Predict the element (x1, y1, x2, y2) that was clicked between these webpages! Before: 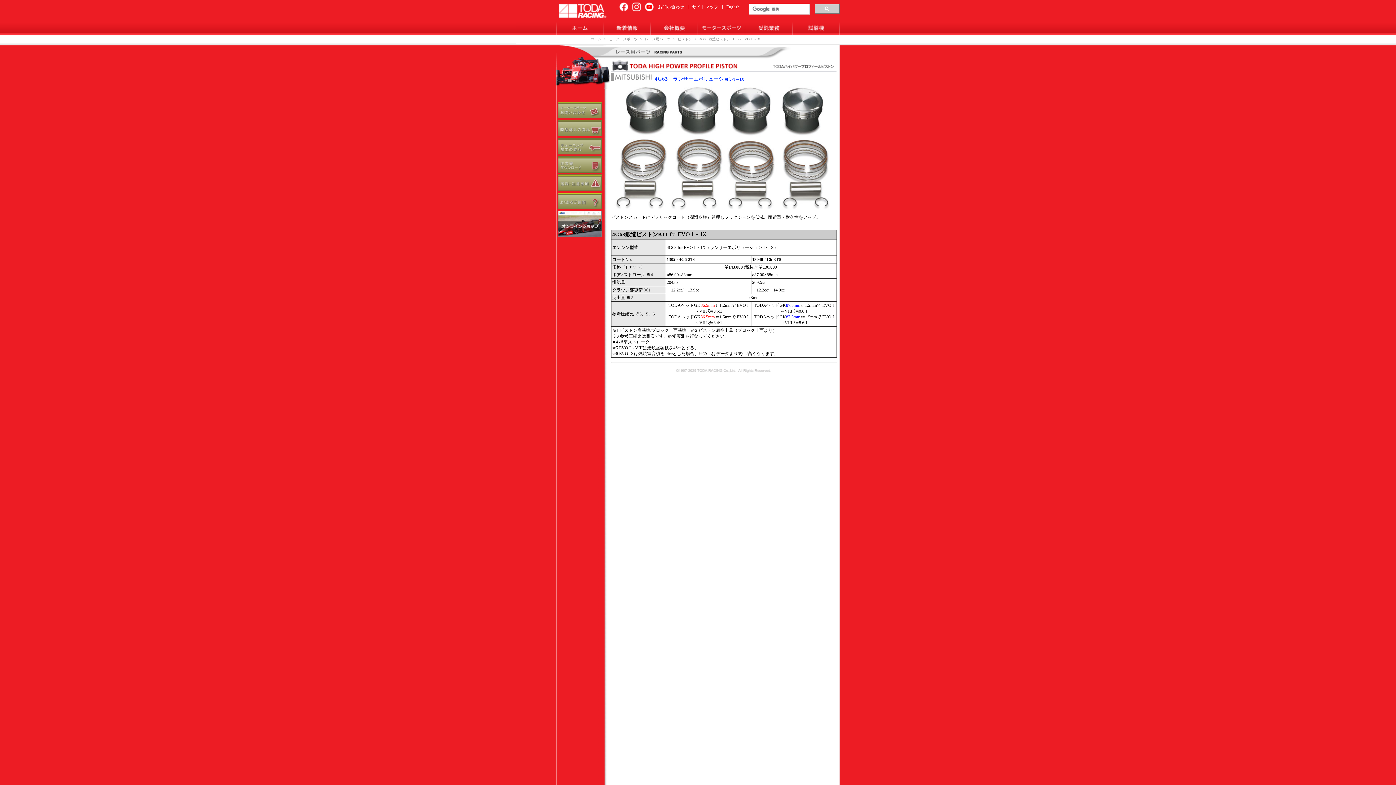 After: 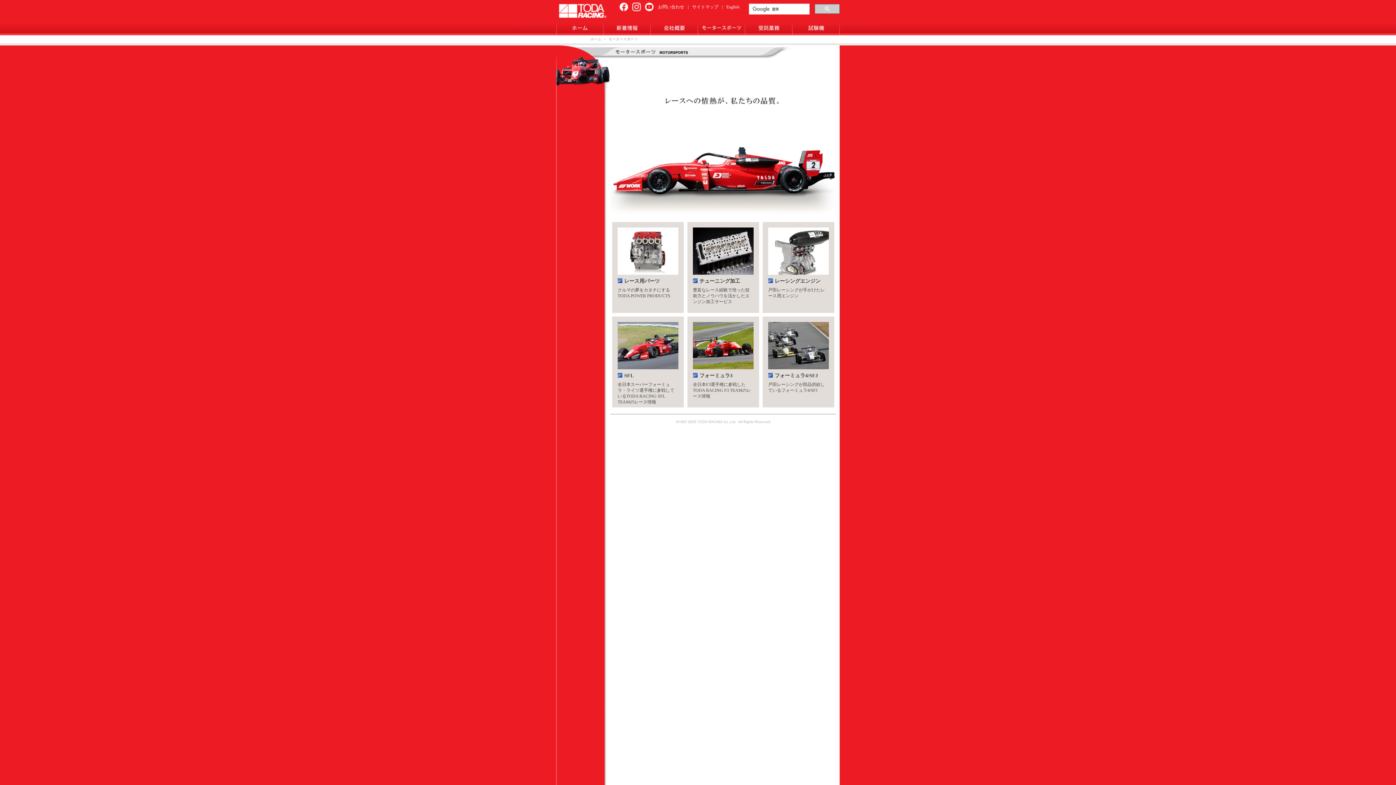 Action: label: モータースポーツ bbox: (608, 37, 637, 41)